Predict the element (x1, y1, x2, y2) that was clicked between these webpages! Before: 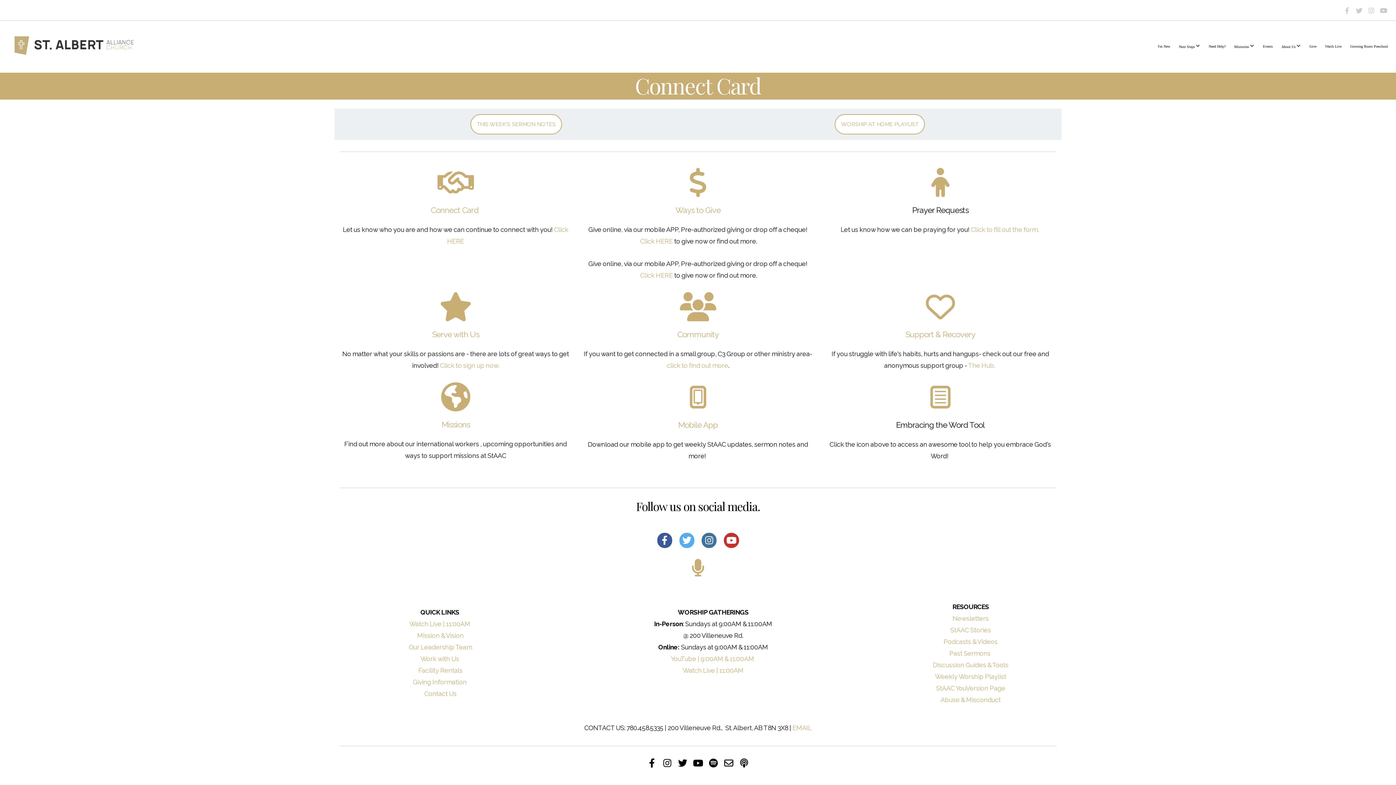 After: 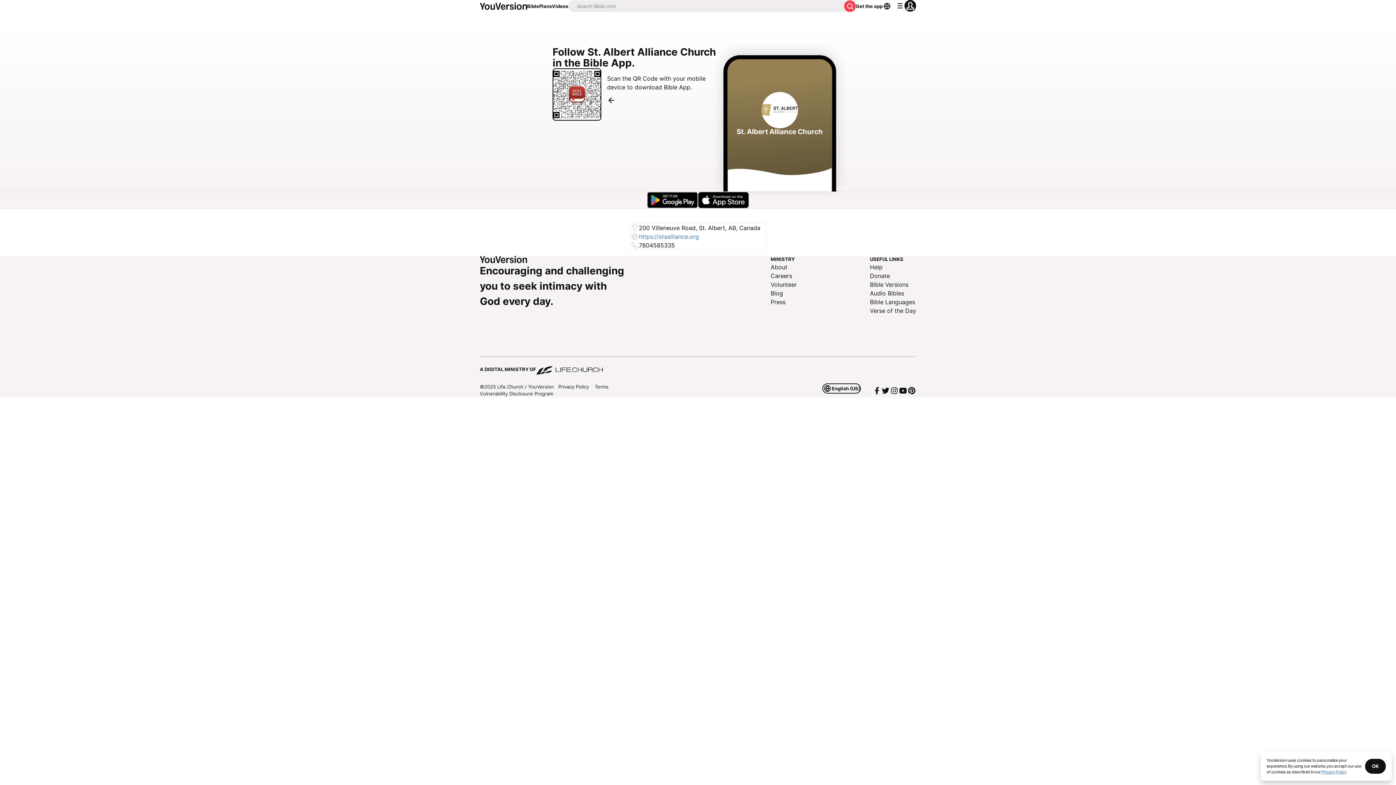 Action: label: StAAC YouVersion Page bbox: (936, 684, 1005, 692)